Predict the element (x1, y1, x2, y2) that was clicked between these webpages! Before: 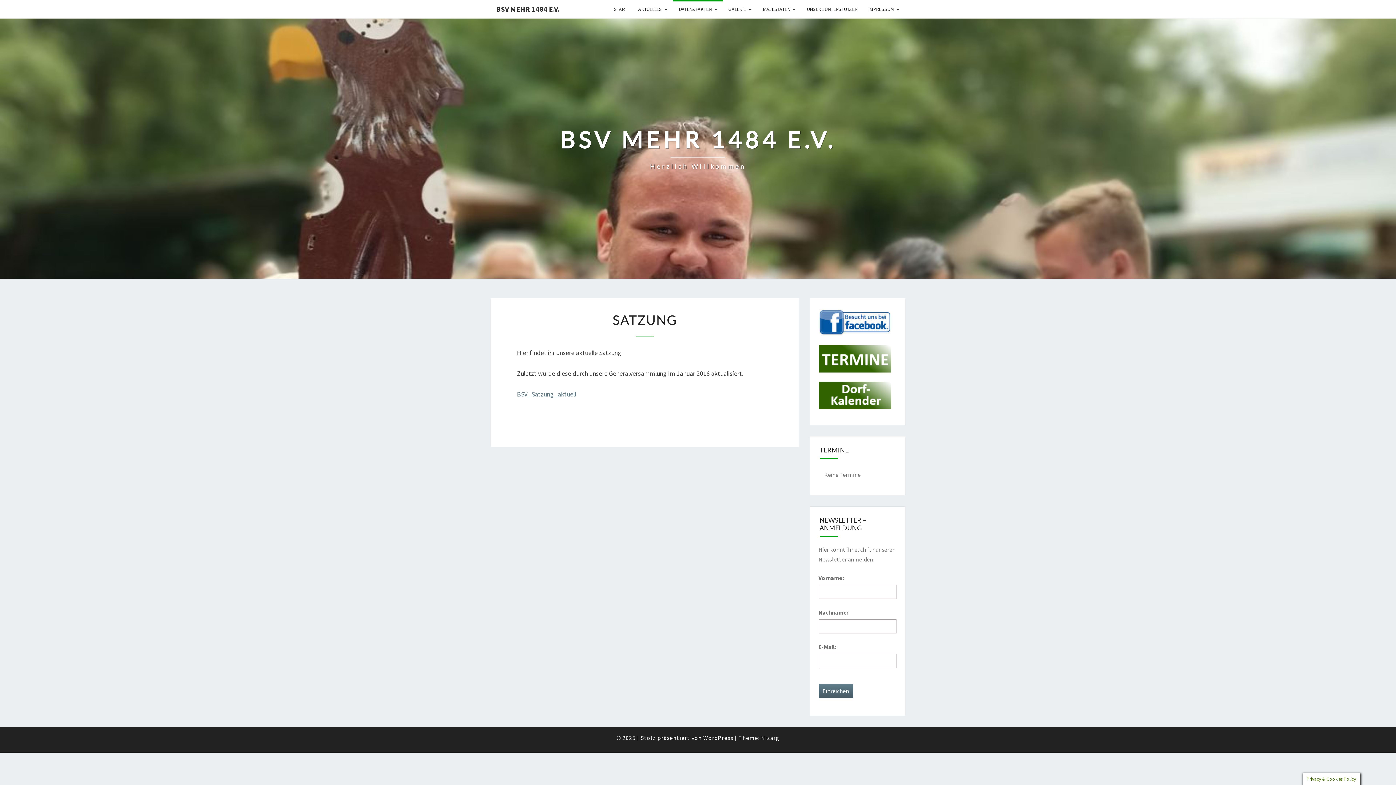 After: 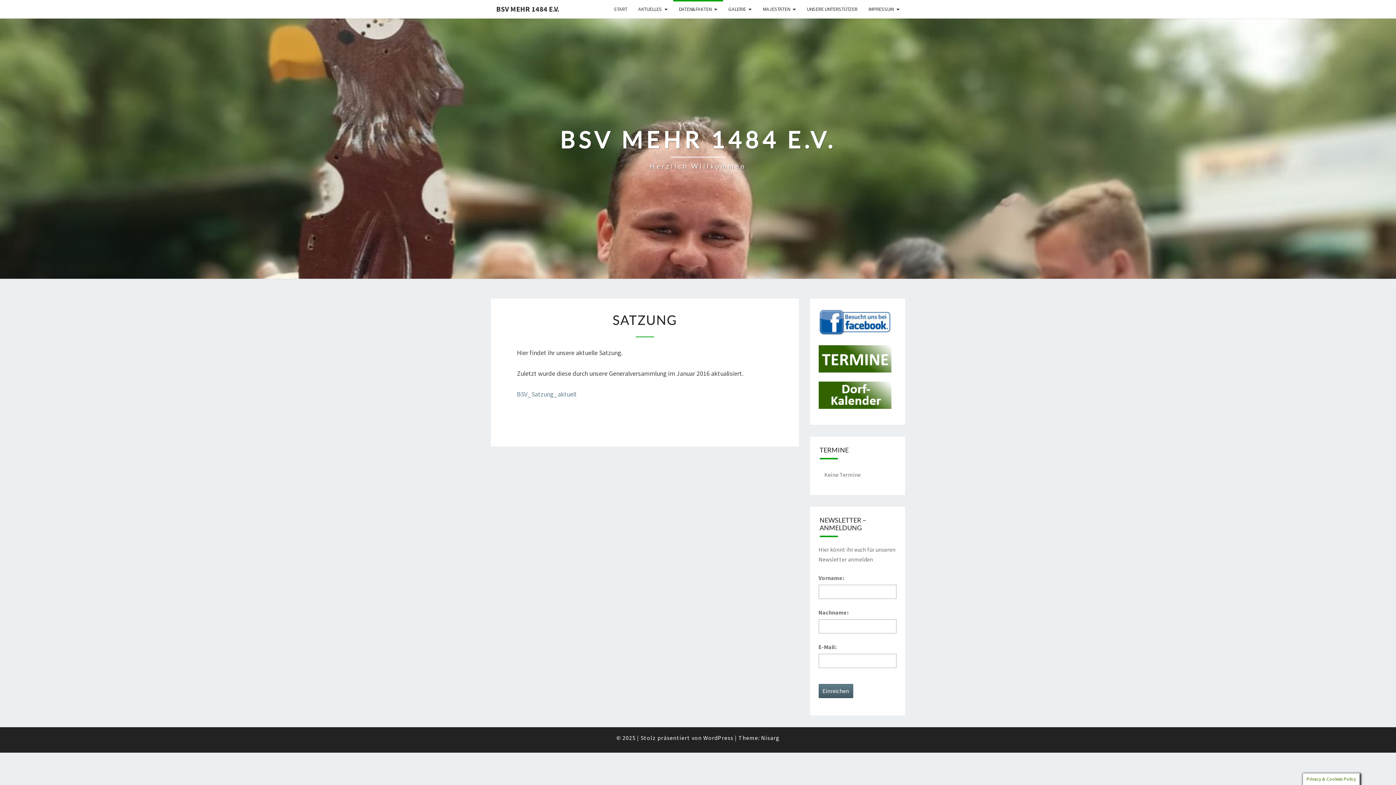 Action: bbox: (818, 357, 898, 364)